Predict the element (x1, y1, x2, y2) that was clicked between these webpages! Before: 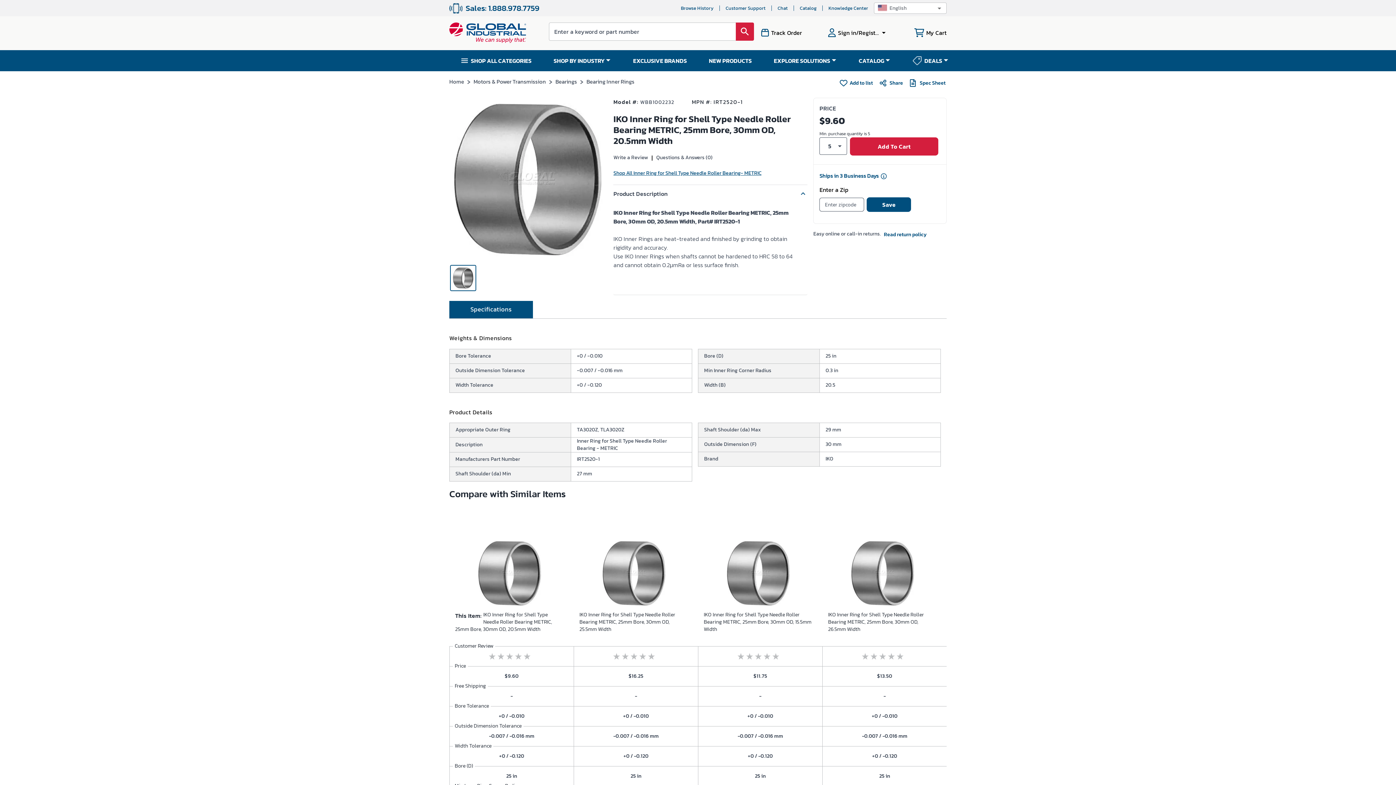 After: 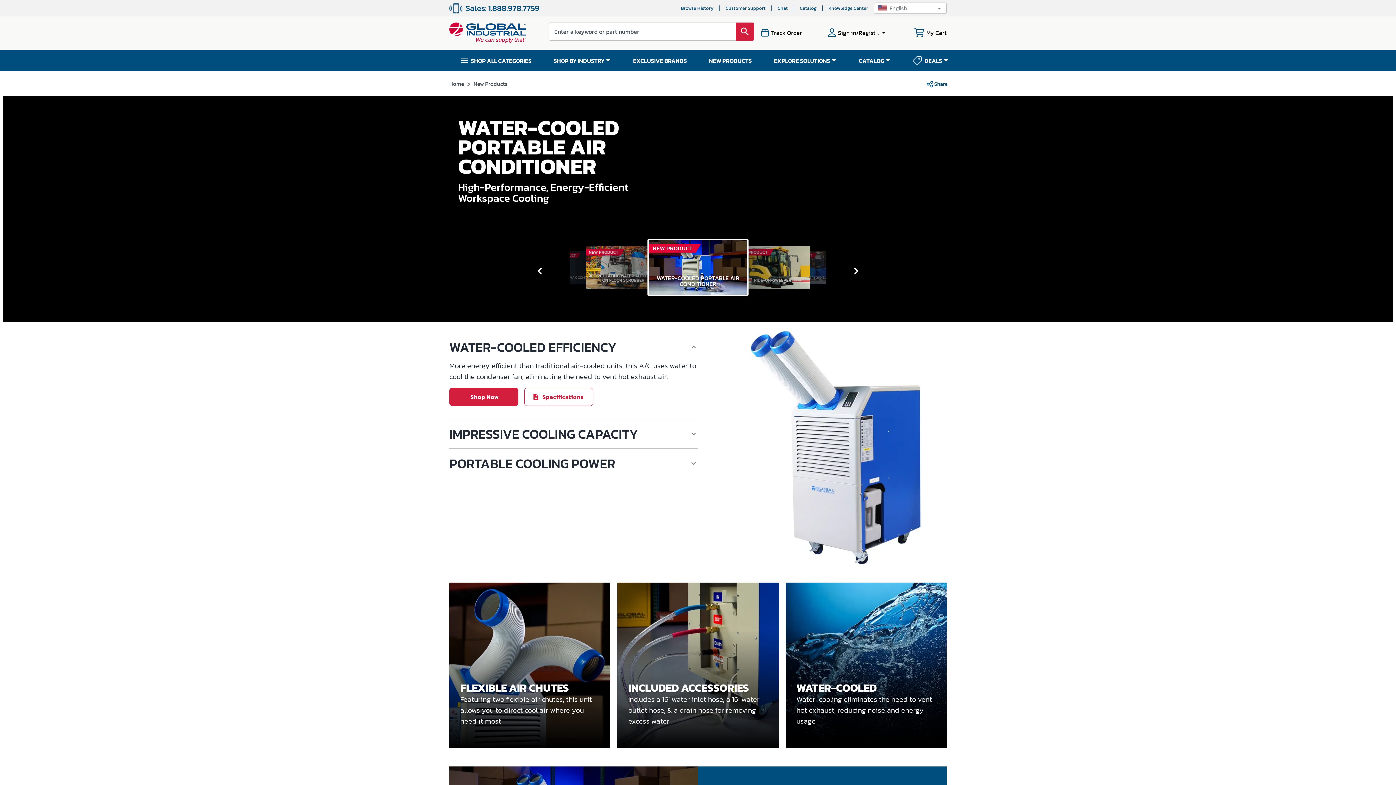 Action: bbox: (709, 56, 752, 65) label: NEW PRODUCTS